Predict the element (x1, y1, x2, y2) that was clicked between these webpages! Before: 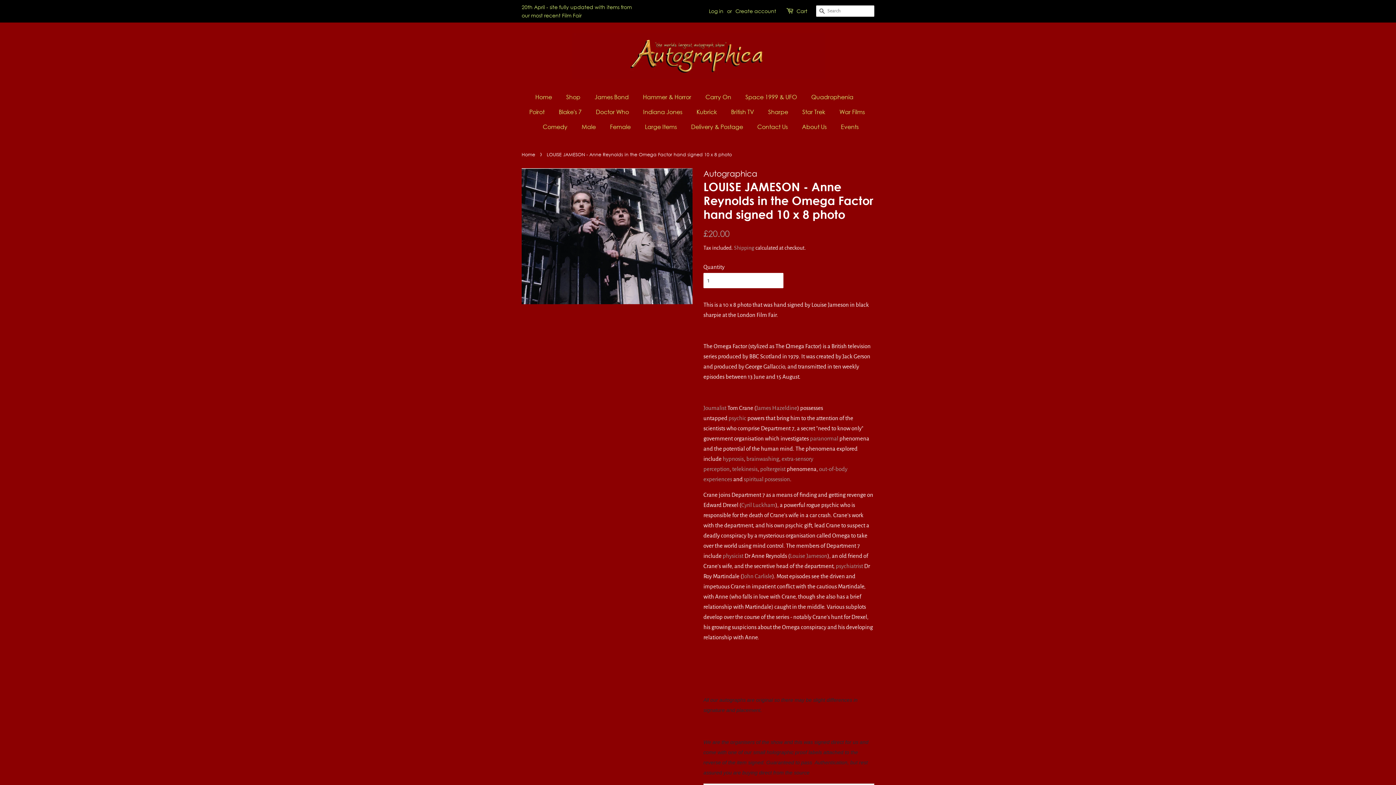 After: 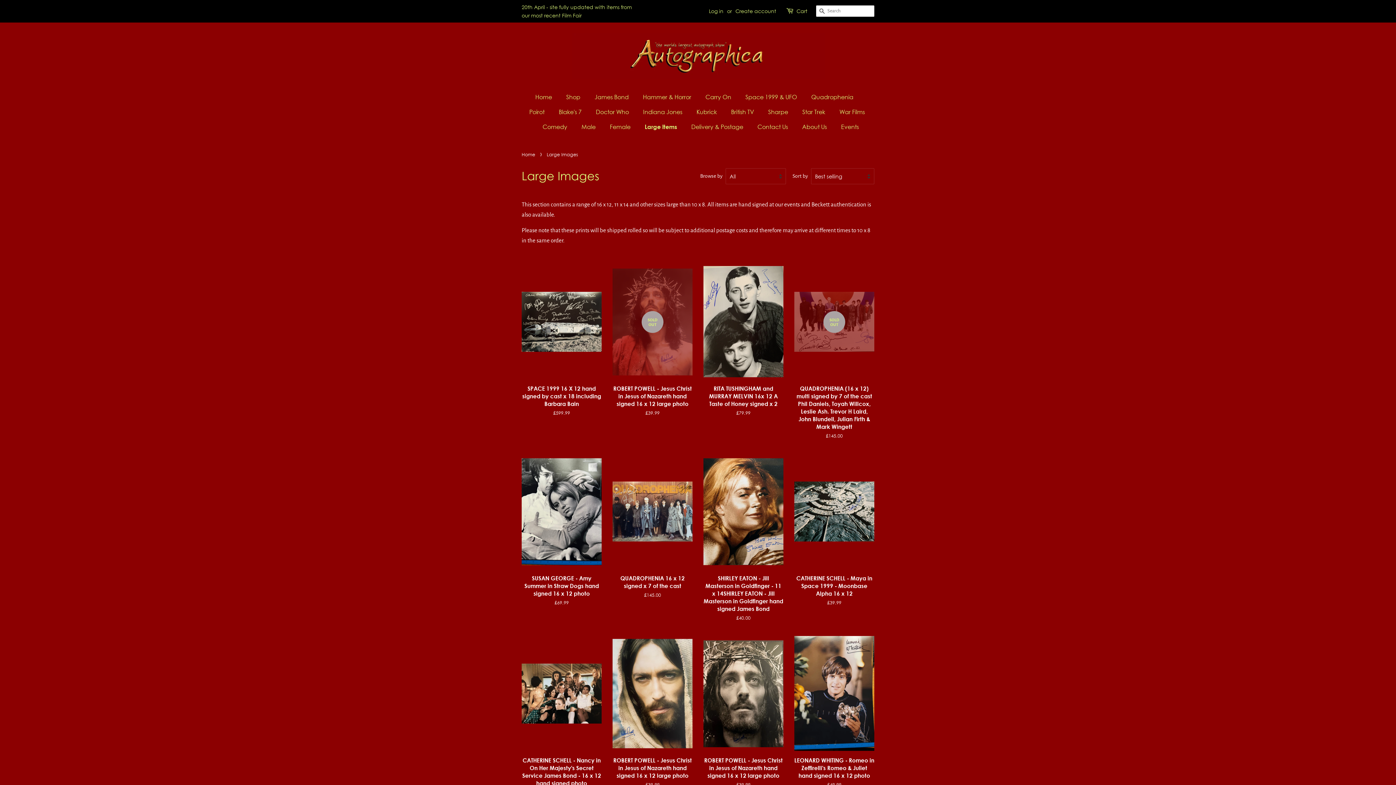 Action: label: Large Items bbox: (639, 119, 684, 134)